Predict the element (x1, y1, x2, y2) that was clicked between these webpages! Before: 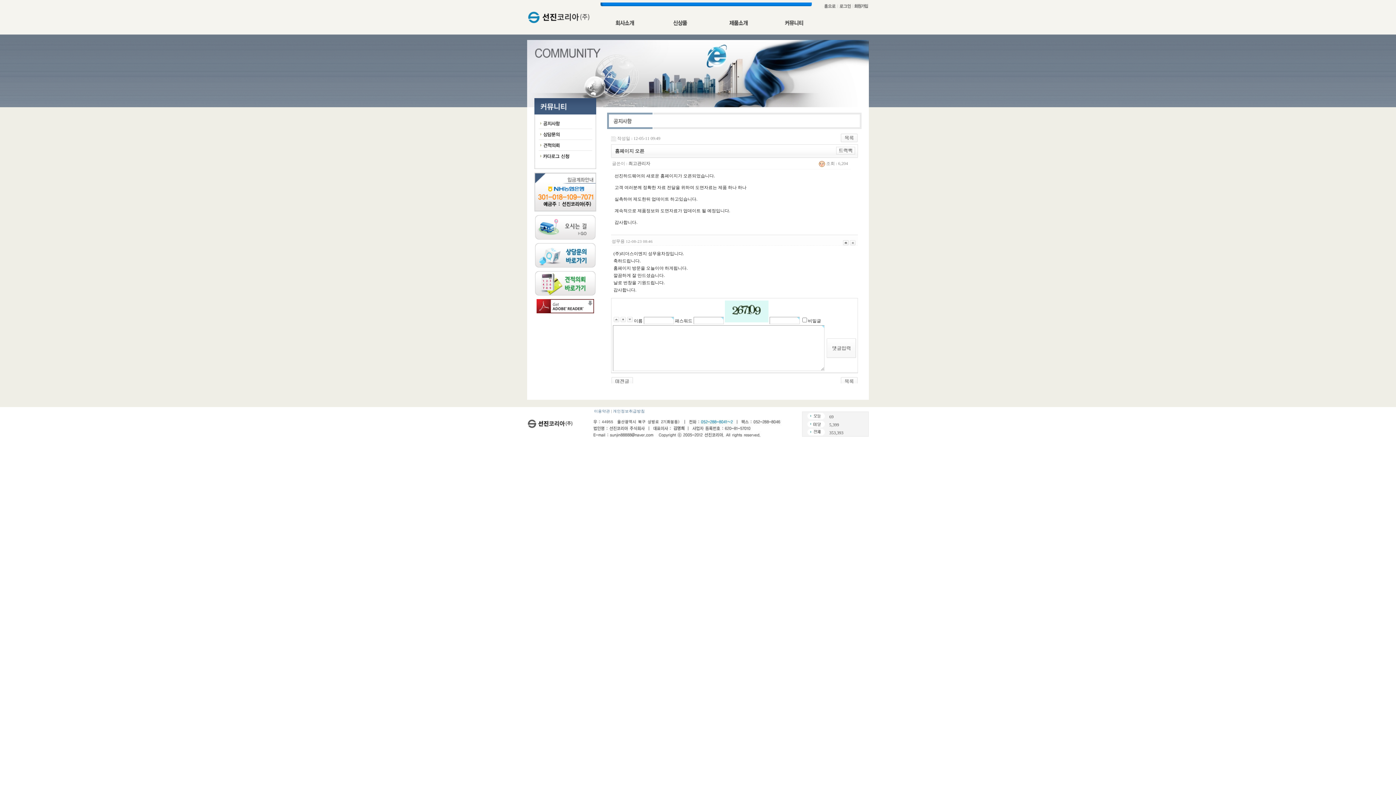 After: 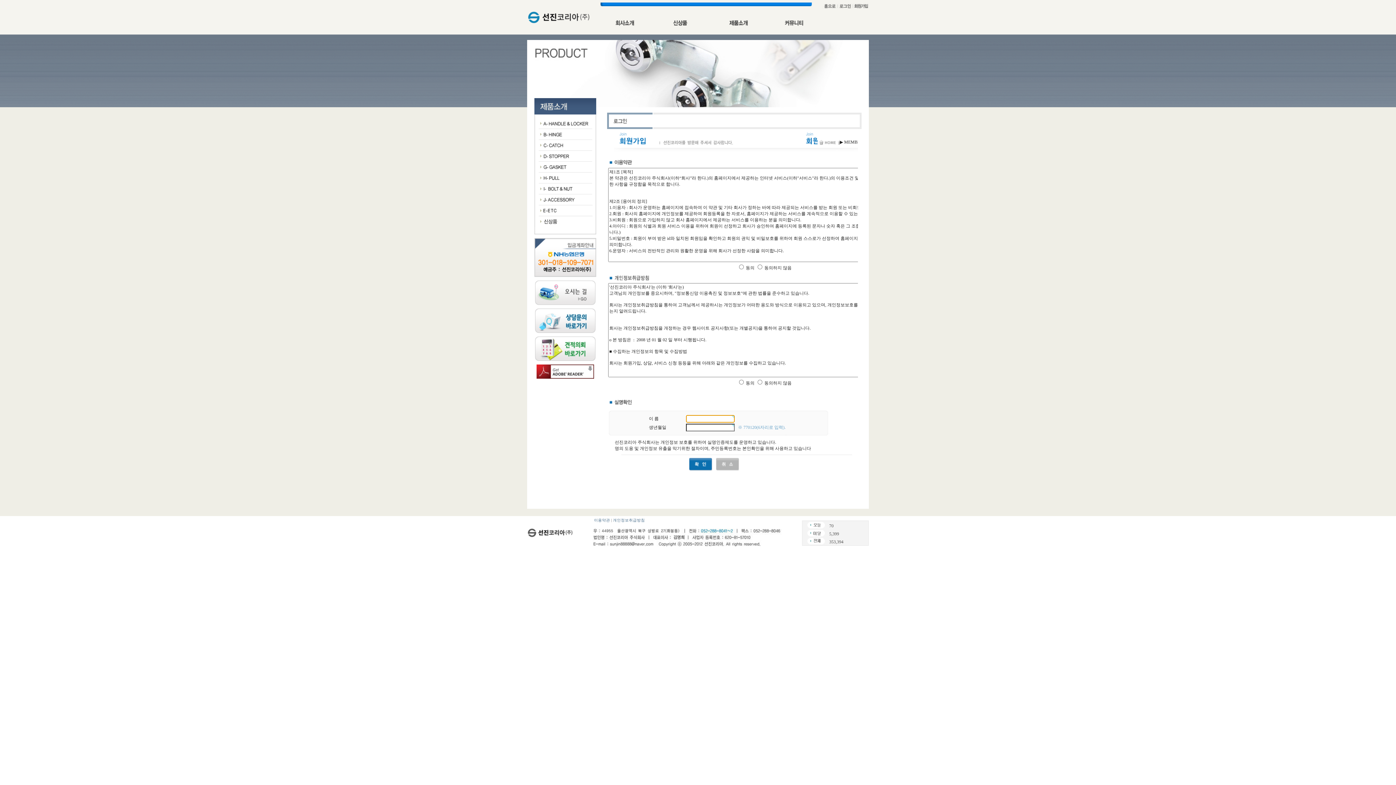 Action: bbox: (613, 409, 645, 413) label: 개인정보취급방침